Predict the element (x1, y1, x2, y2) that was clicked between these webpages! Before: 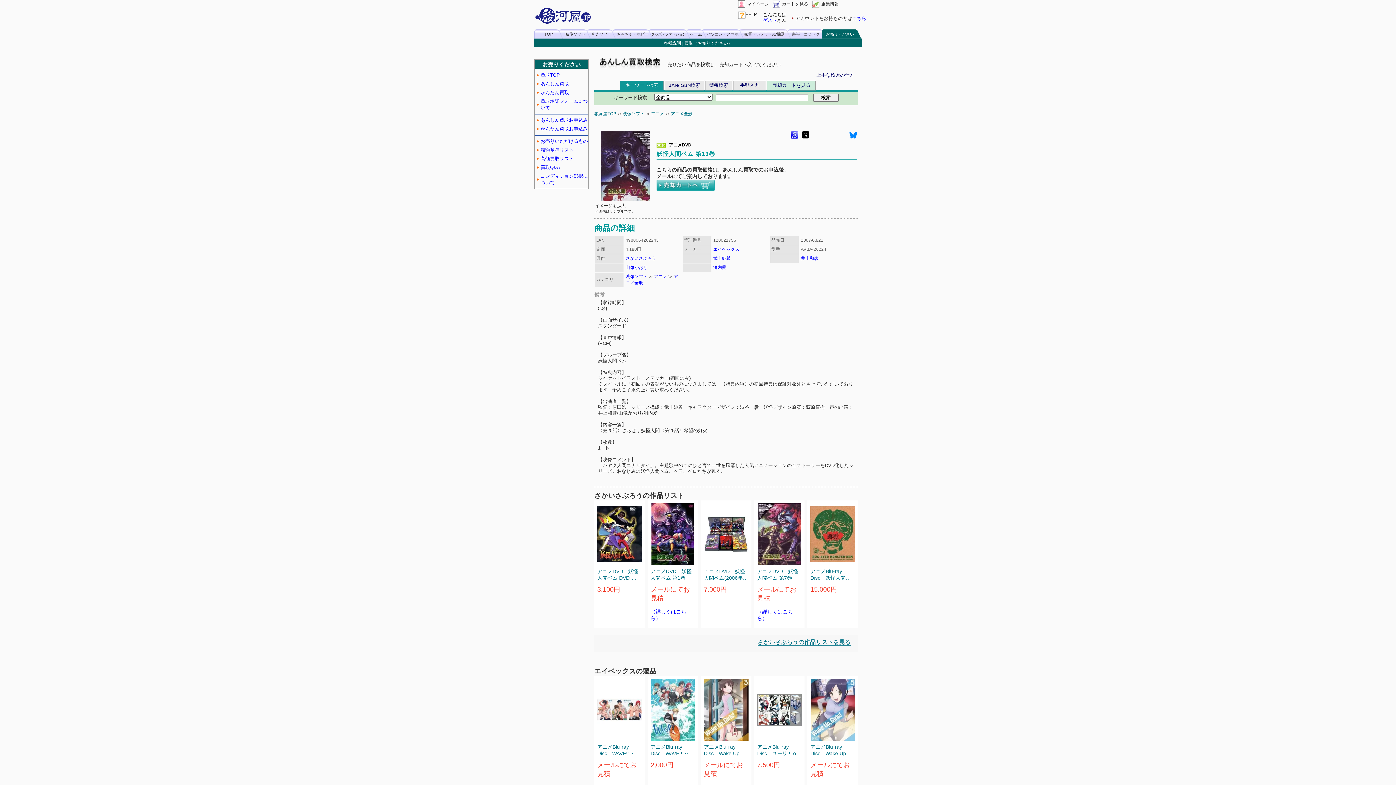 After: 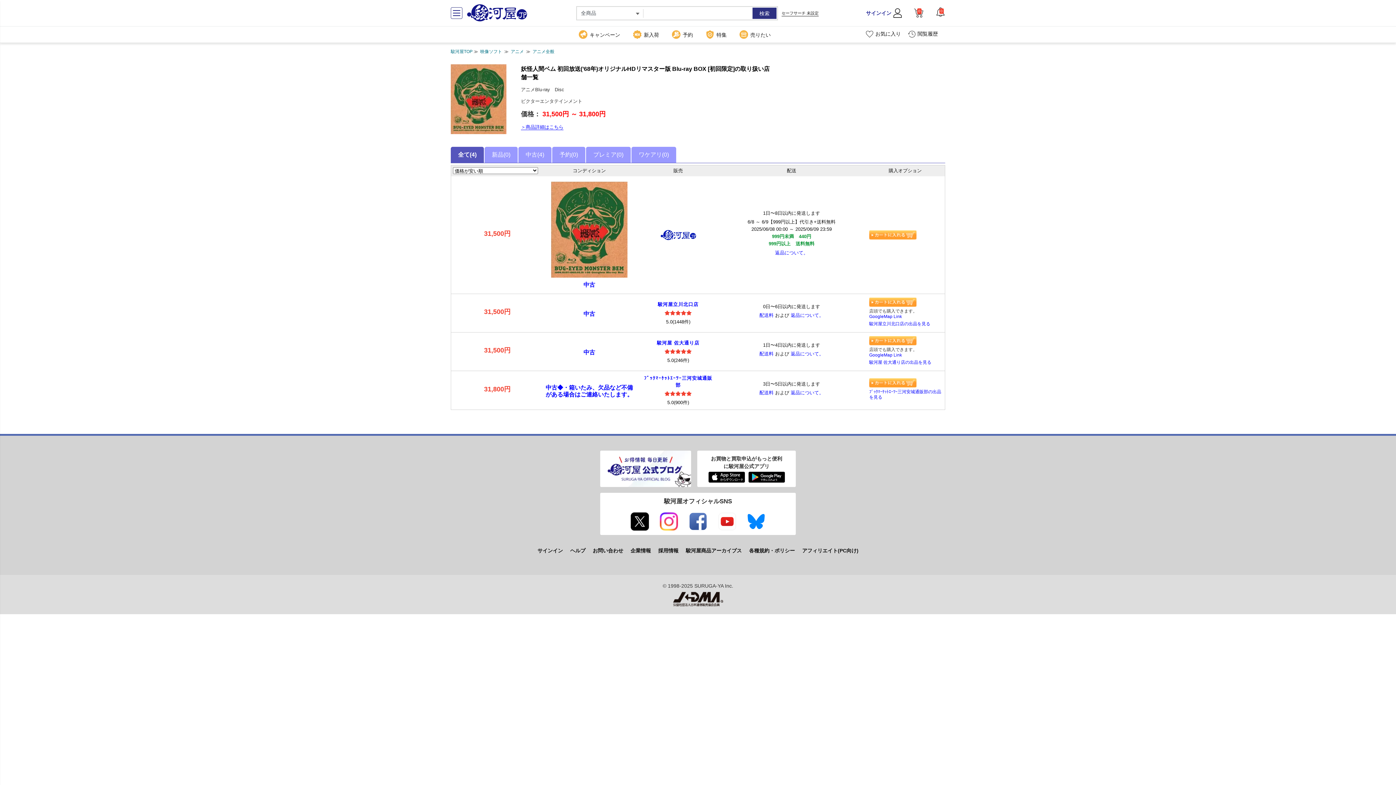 Action: bbox: (810, 503, 855, 592) label: アニメBlu-ray Disc　妖怪人間ベム 初回放送(’68年)オリジナルHDリマスター版 Blu-ray BOX [初回限定]
15,000円